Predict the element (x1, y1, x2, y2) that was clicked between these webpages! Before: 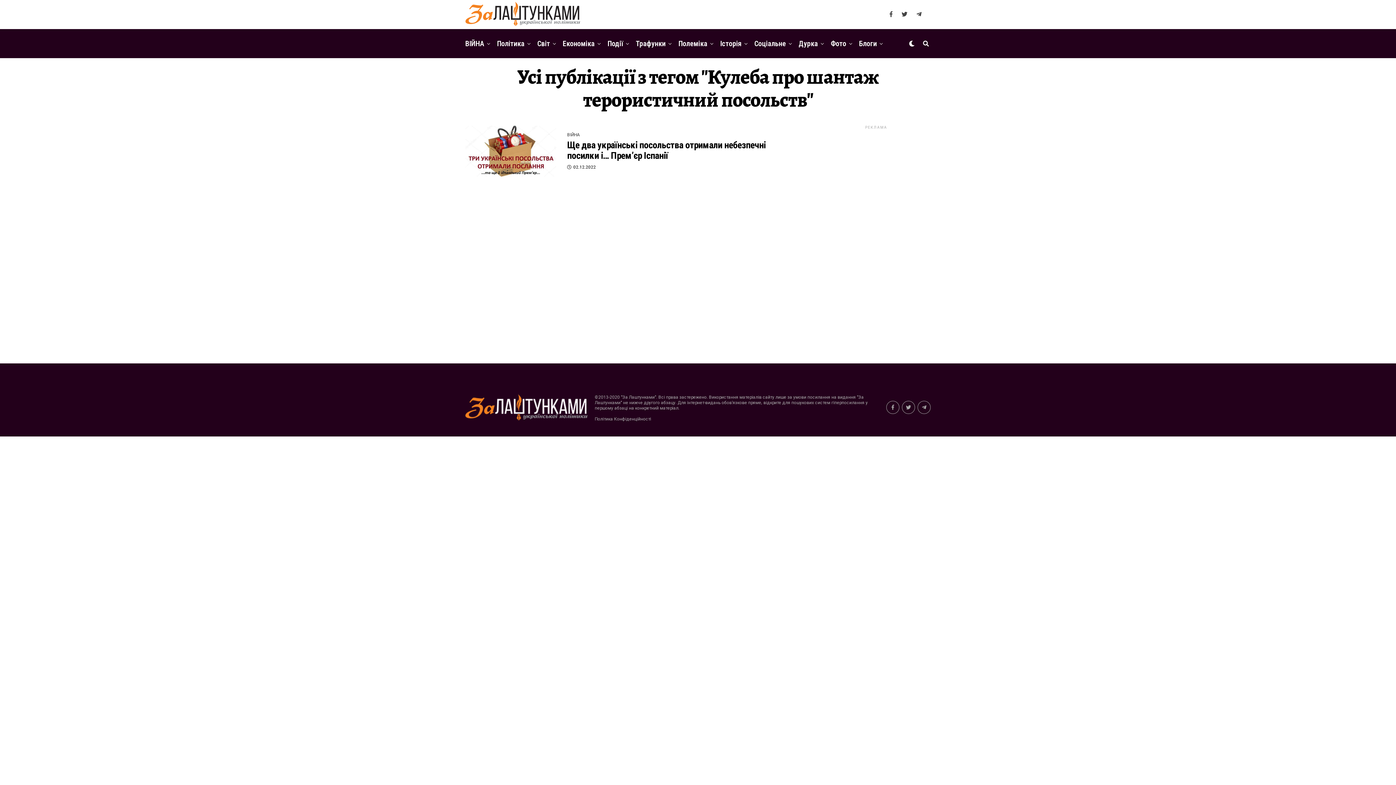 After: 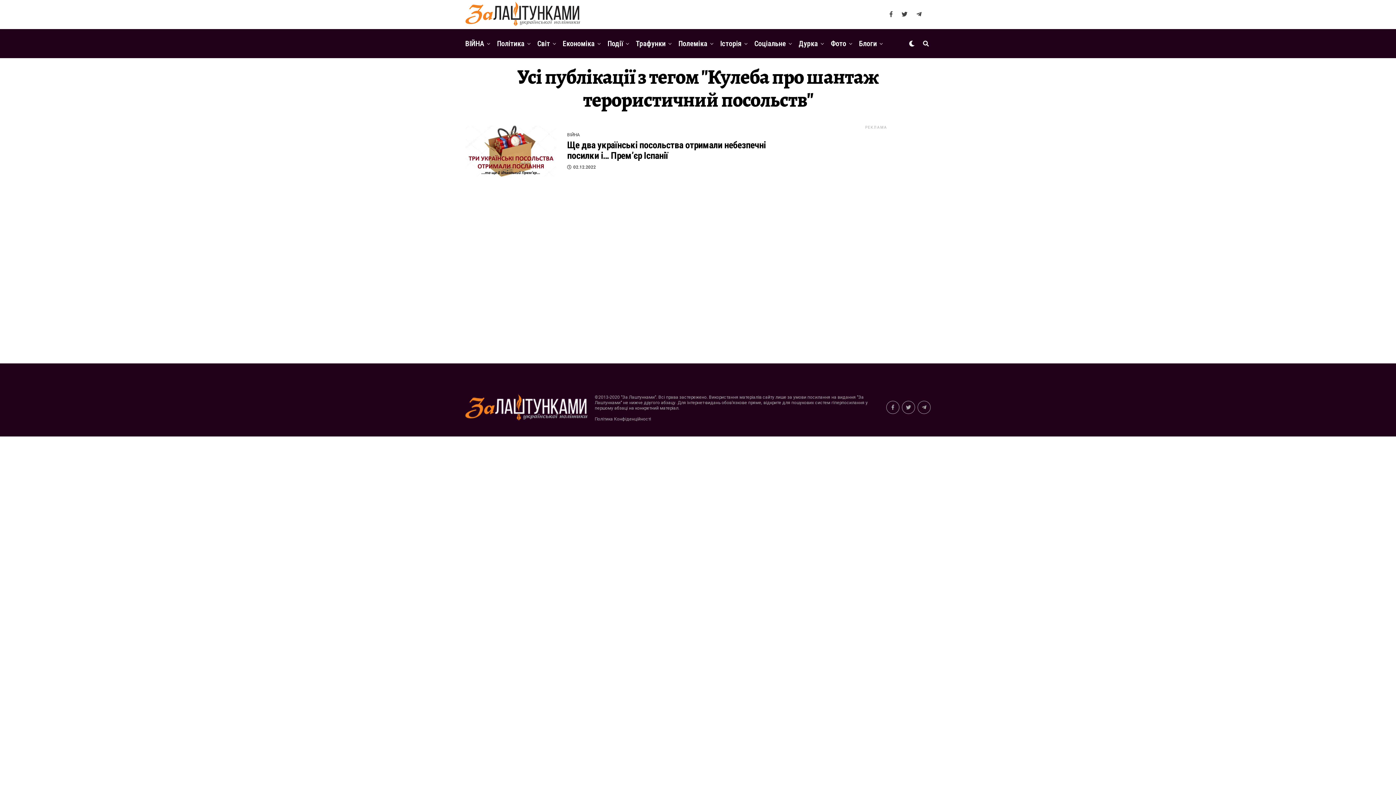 Action: label: Політика Конфіденційності bbox: (594, 416, 651, 421)